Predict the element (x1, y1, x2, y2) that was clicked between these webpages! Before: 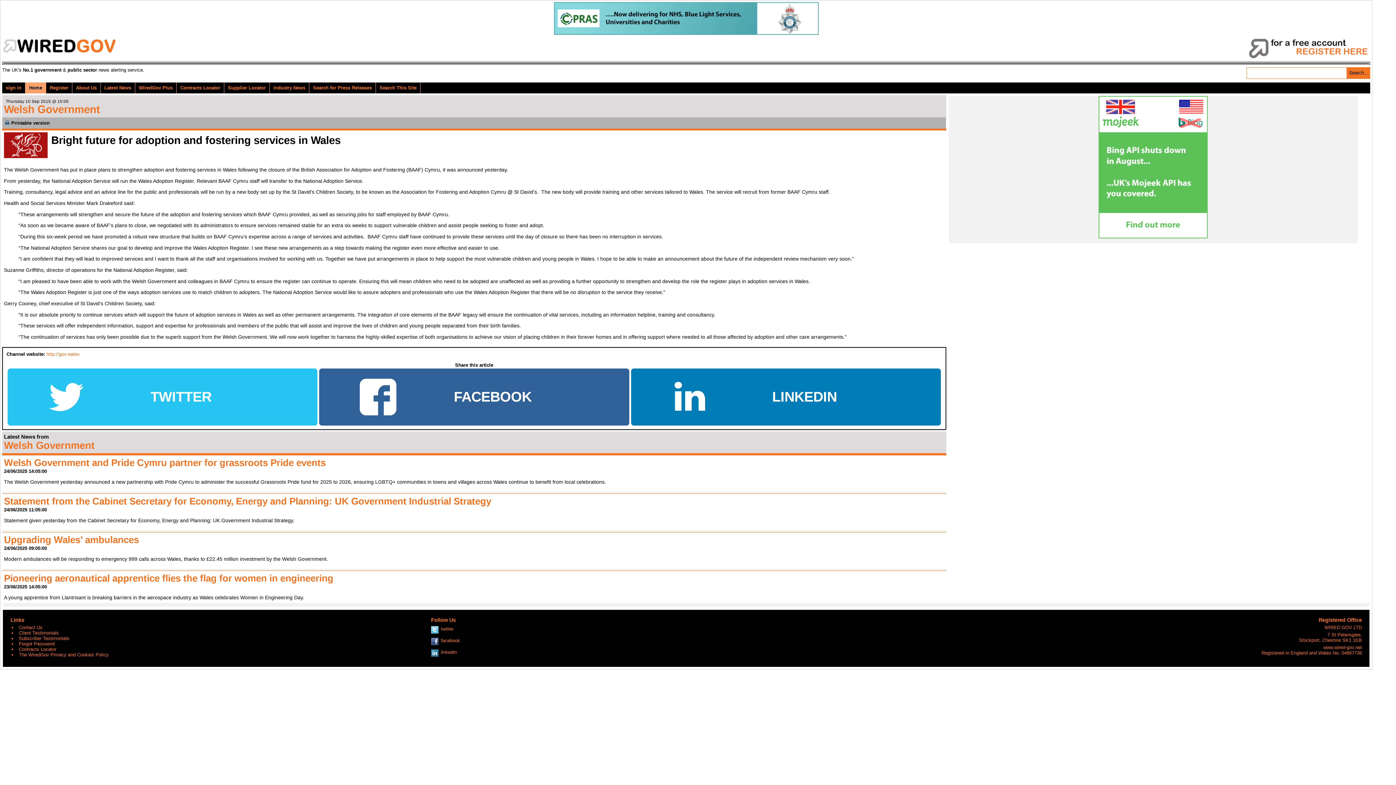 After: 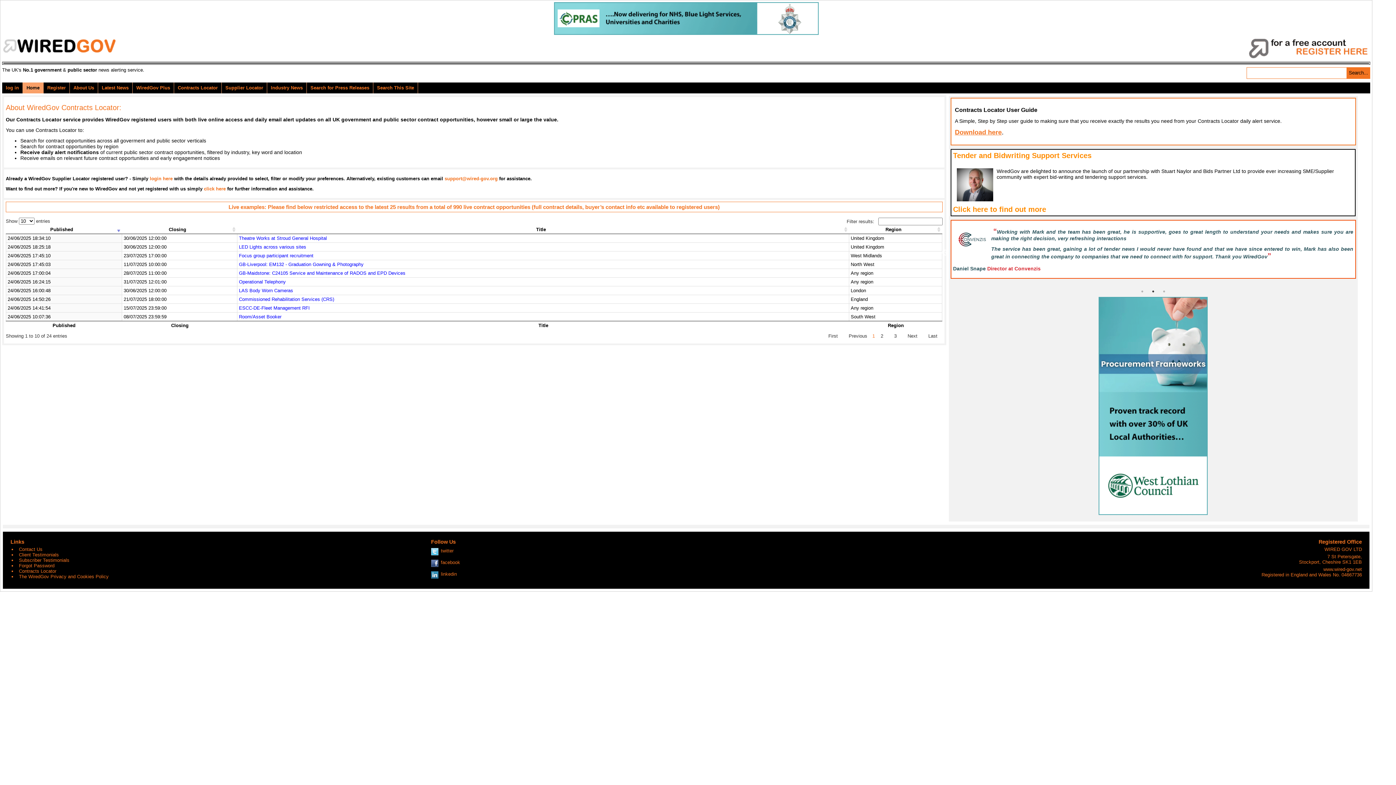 Action: bbox: (180, 82, 224, 93) label: Contracts Locator